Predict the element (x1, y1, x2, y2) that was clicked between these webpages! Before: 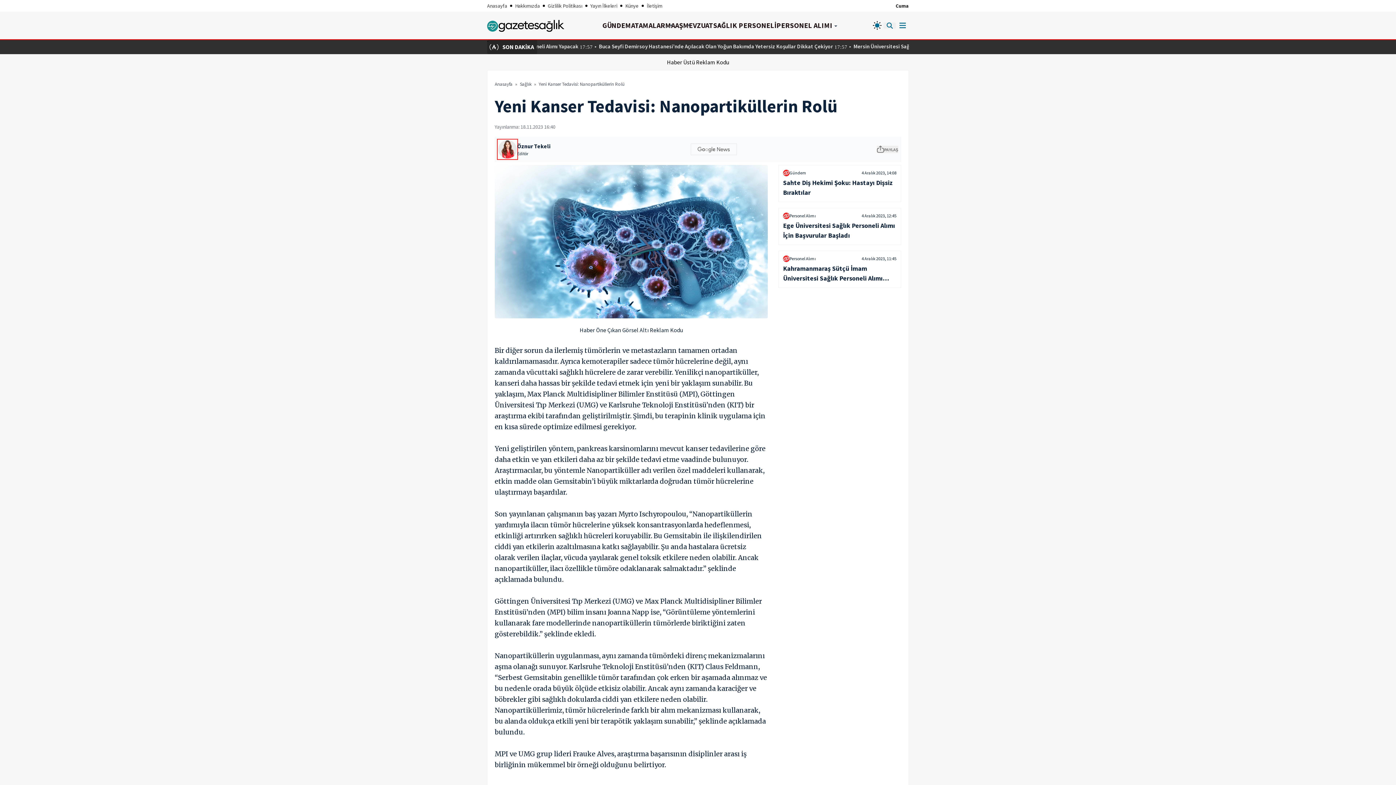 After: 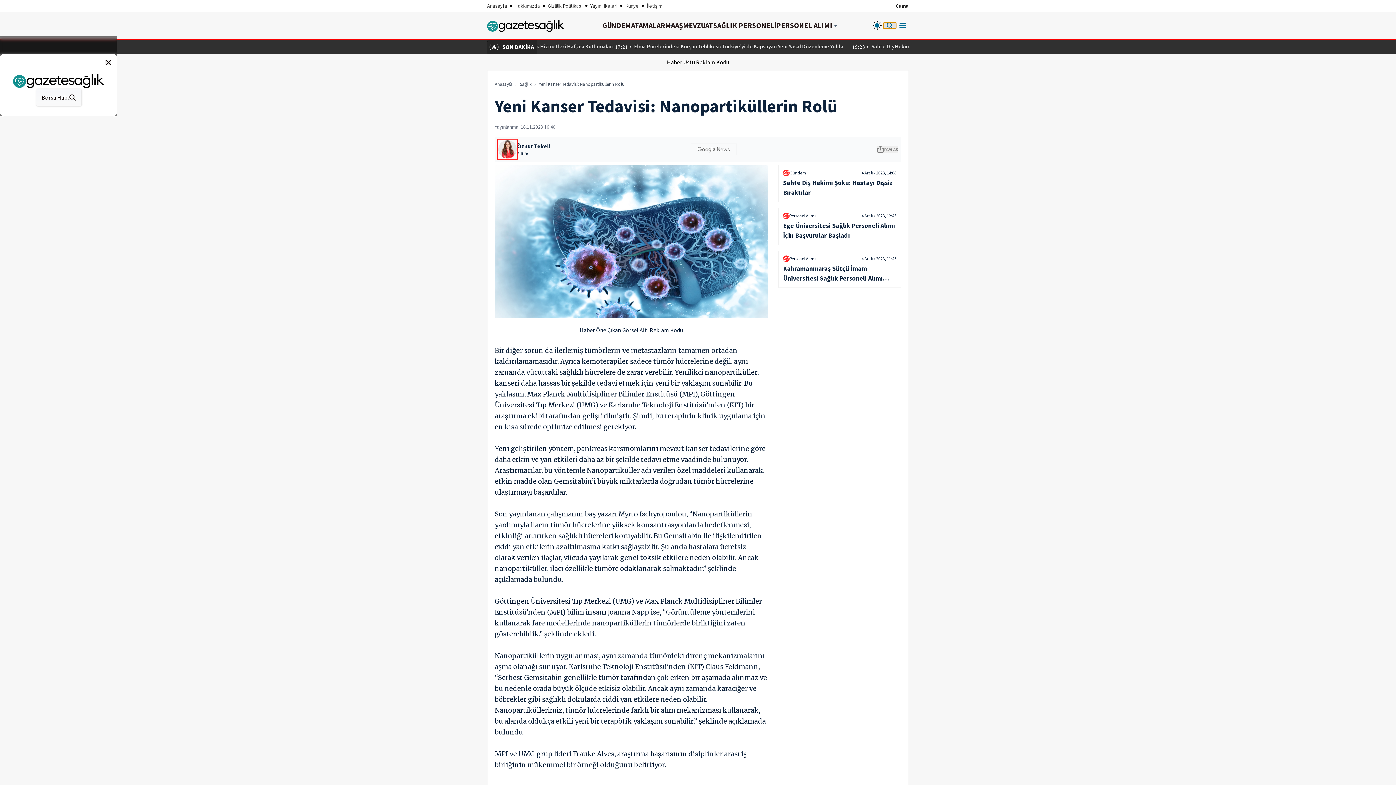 Action: bbox: (883, 22, 896, 28)